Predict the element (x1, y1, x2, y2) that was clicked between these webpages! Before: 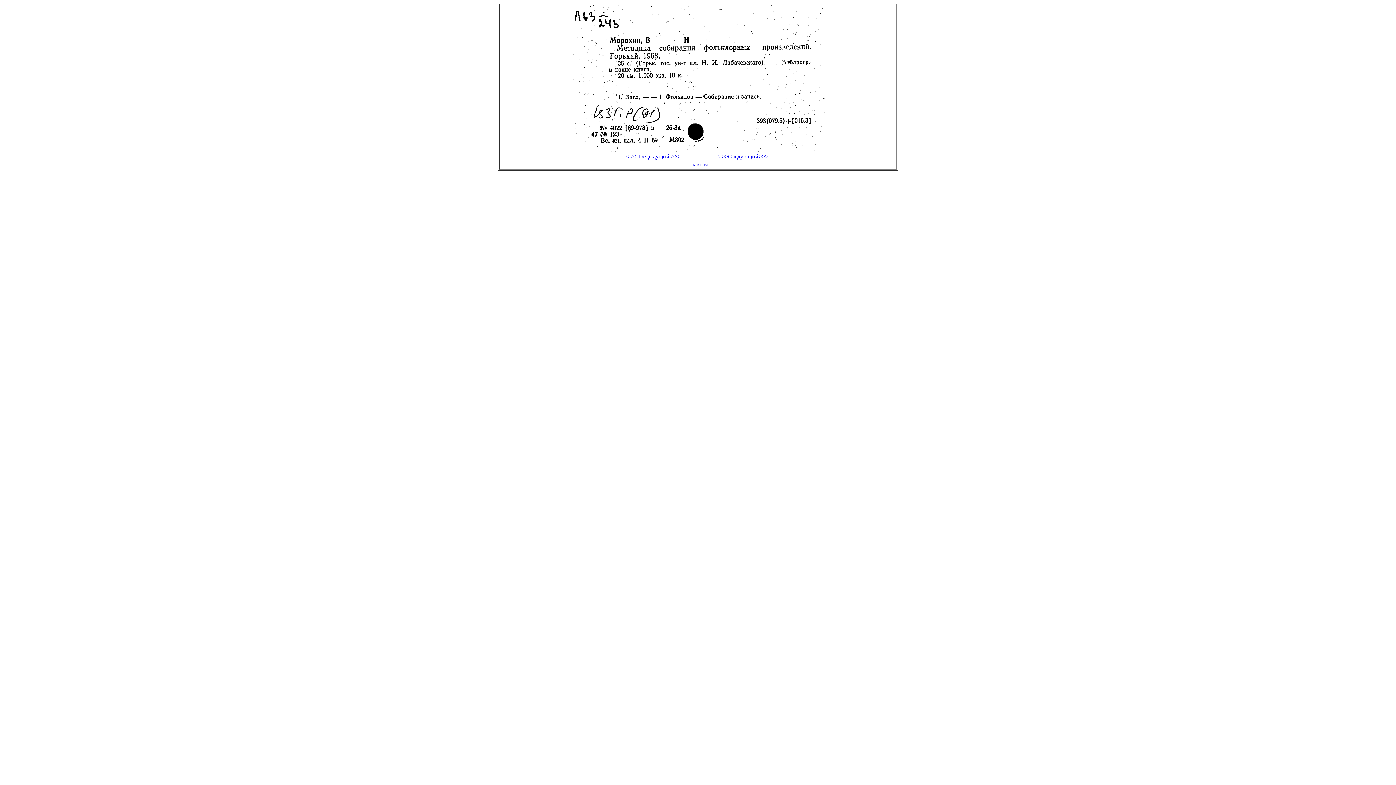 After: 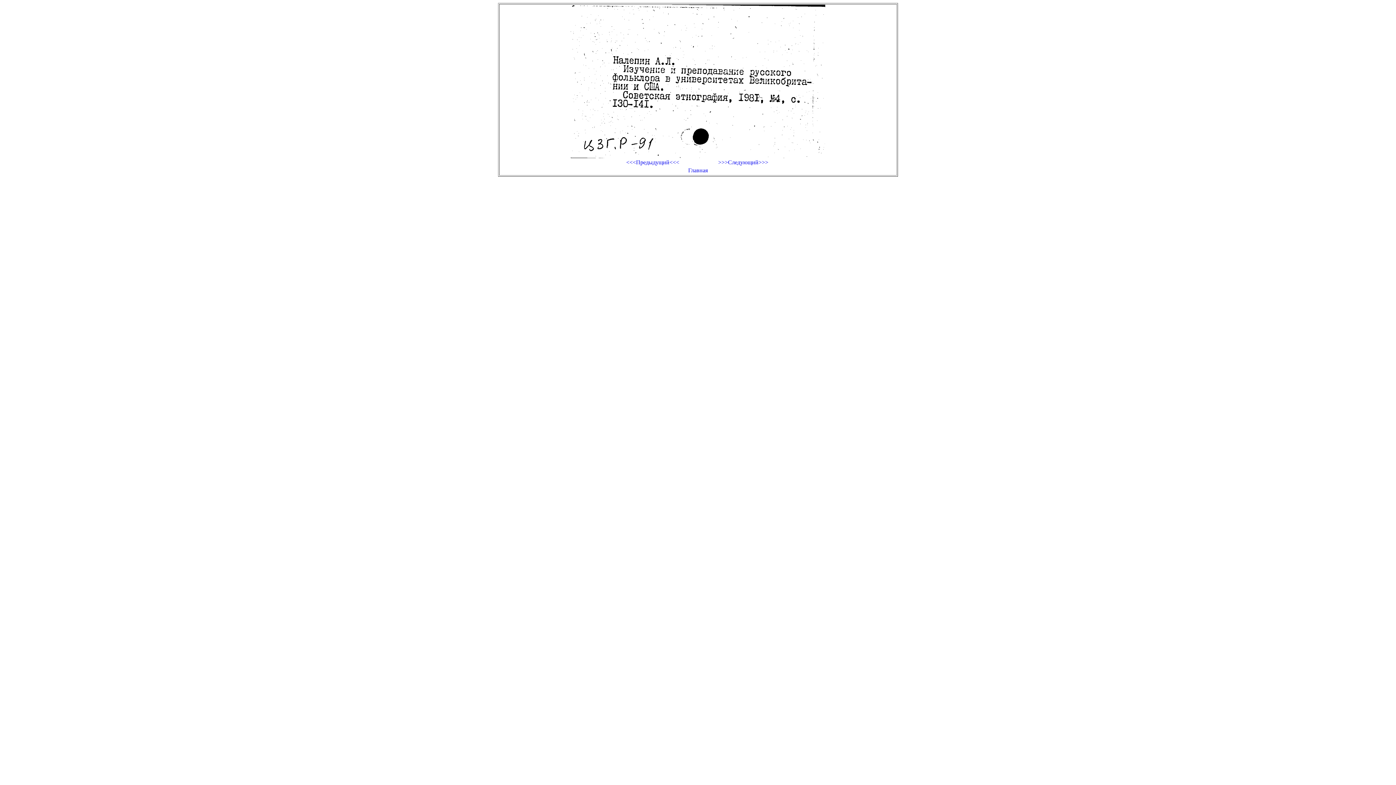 Action: bbox: (698, 153, 788, 159) label: >>>Следующий>>>